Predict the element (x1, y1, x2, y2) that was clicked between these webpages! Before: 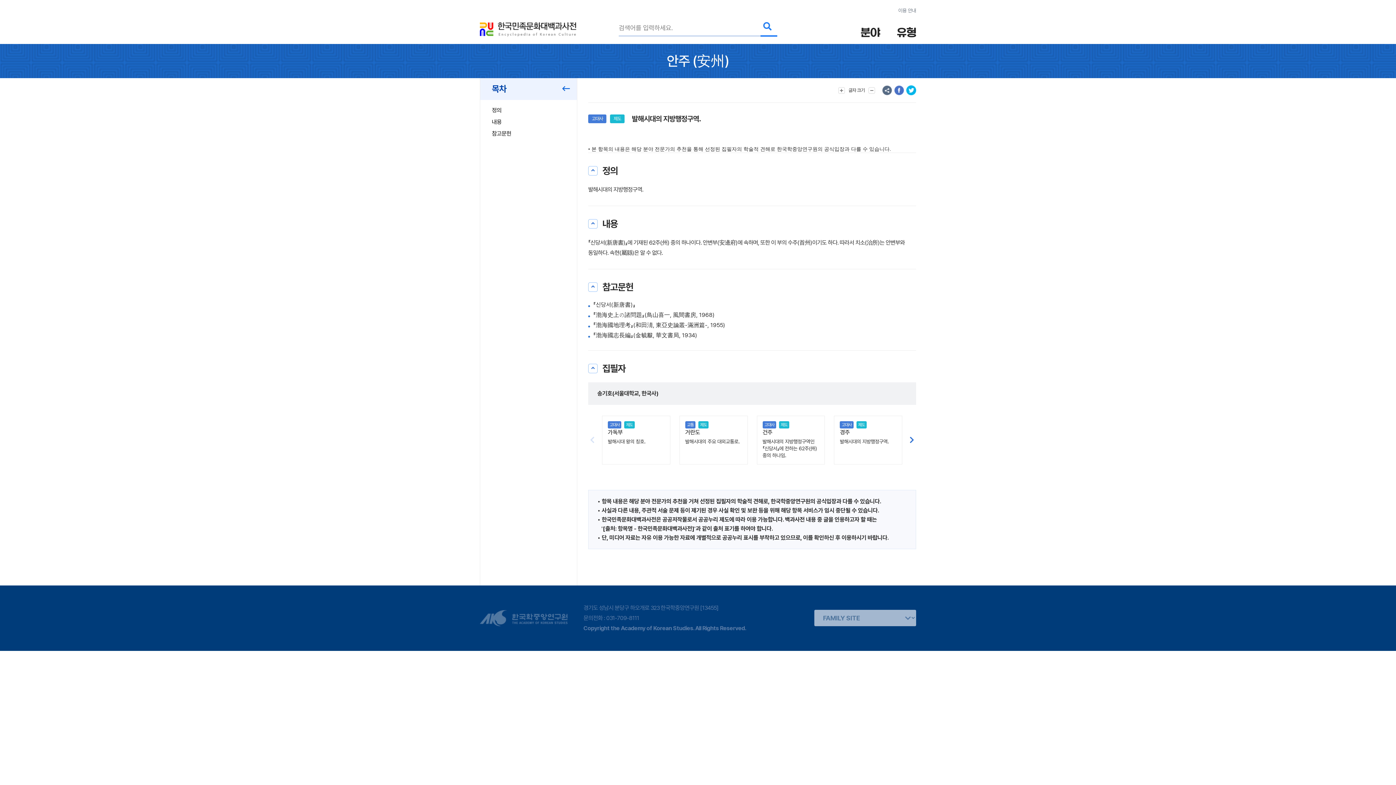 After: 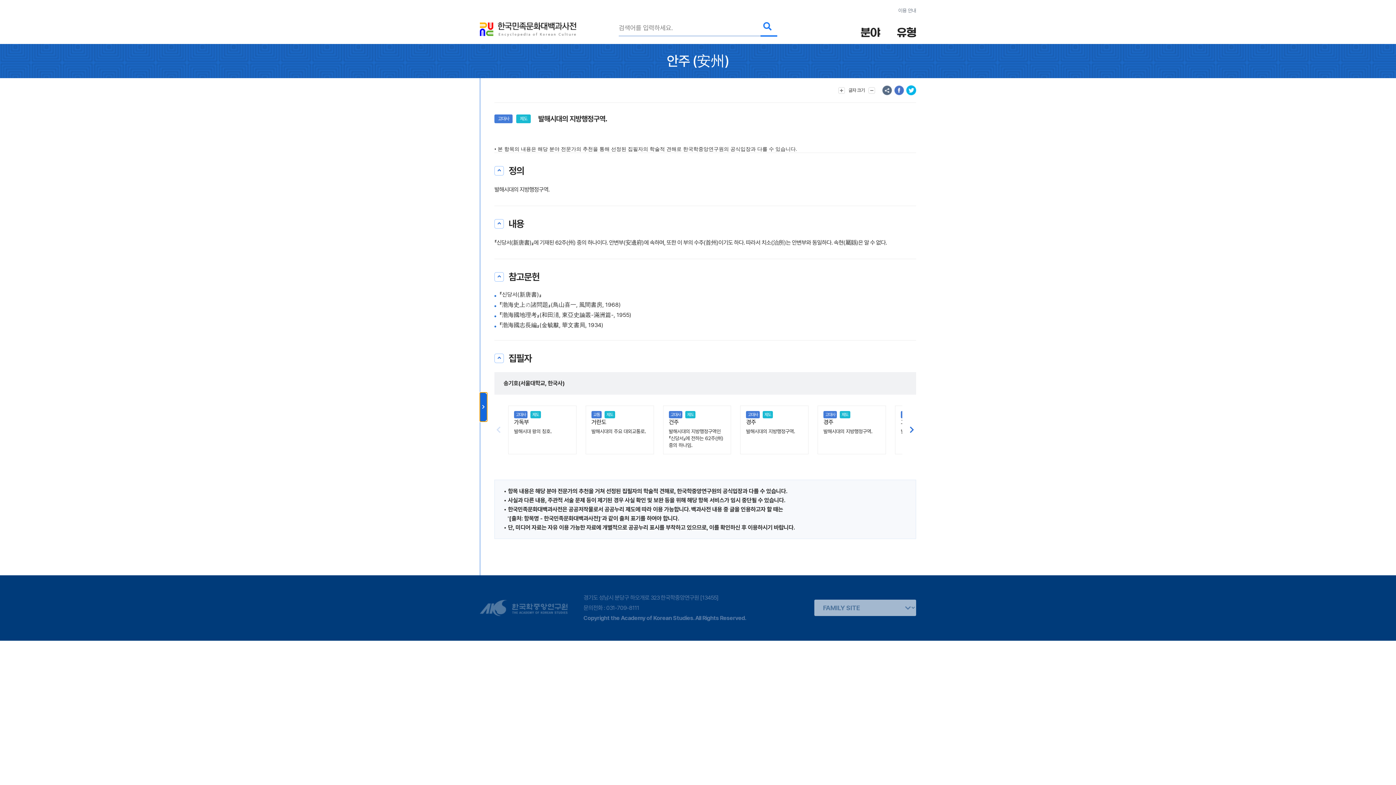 Action: label: 메뉴 접기 bbox: (555, 78, 577, 100)